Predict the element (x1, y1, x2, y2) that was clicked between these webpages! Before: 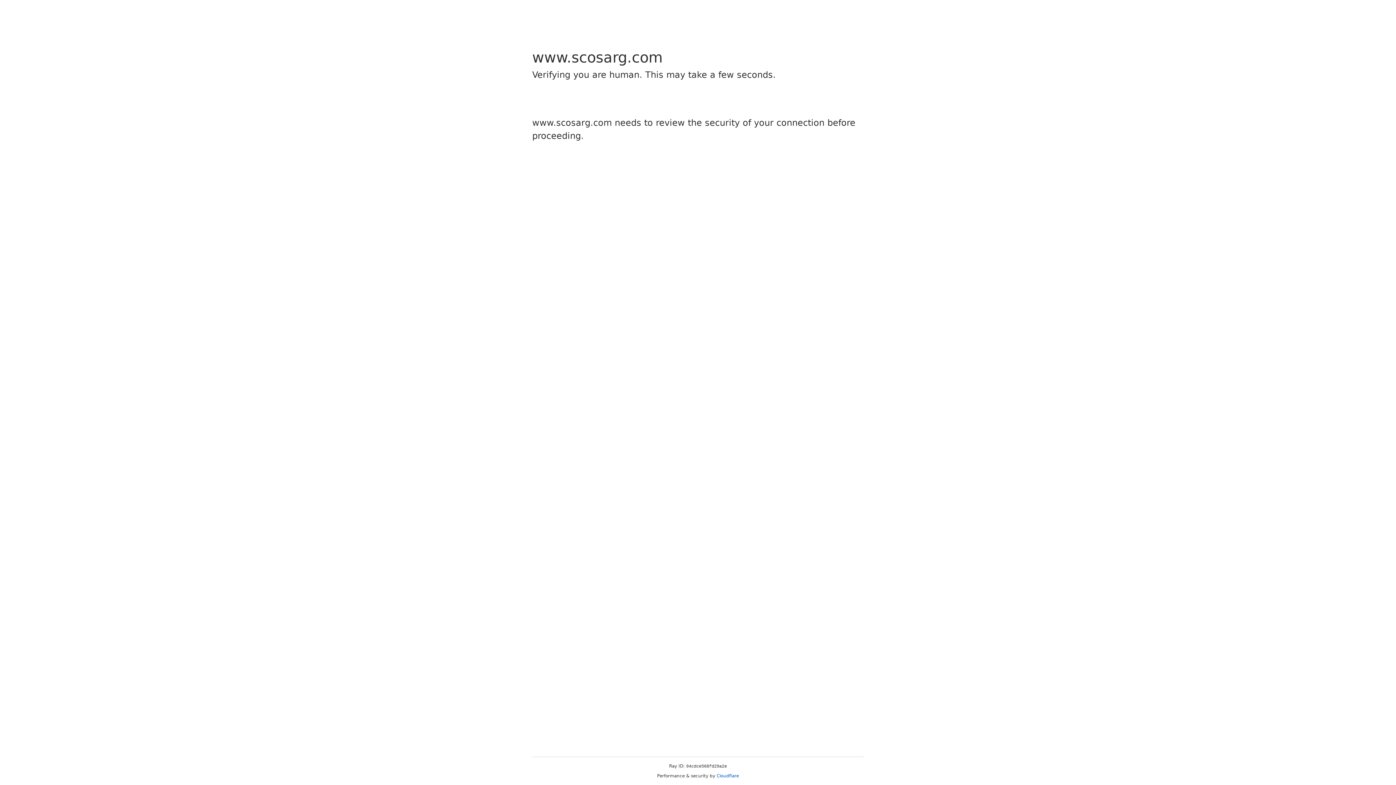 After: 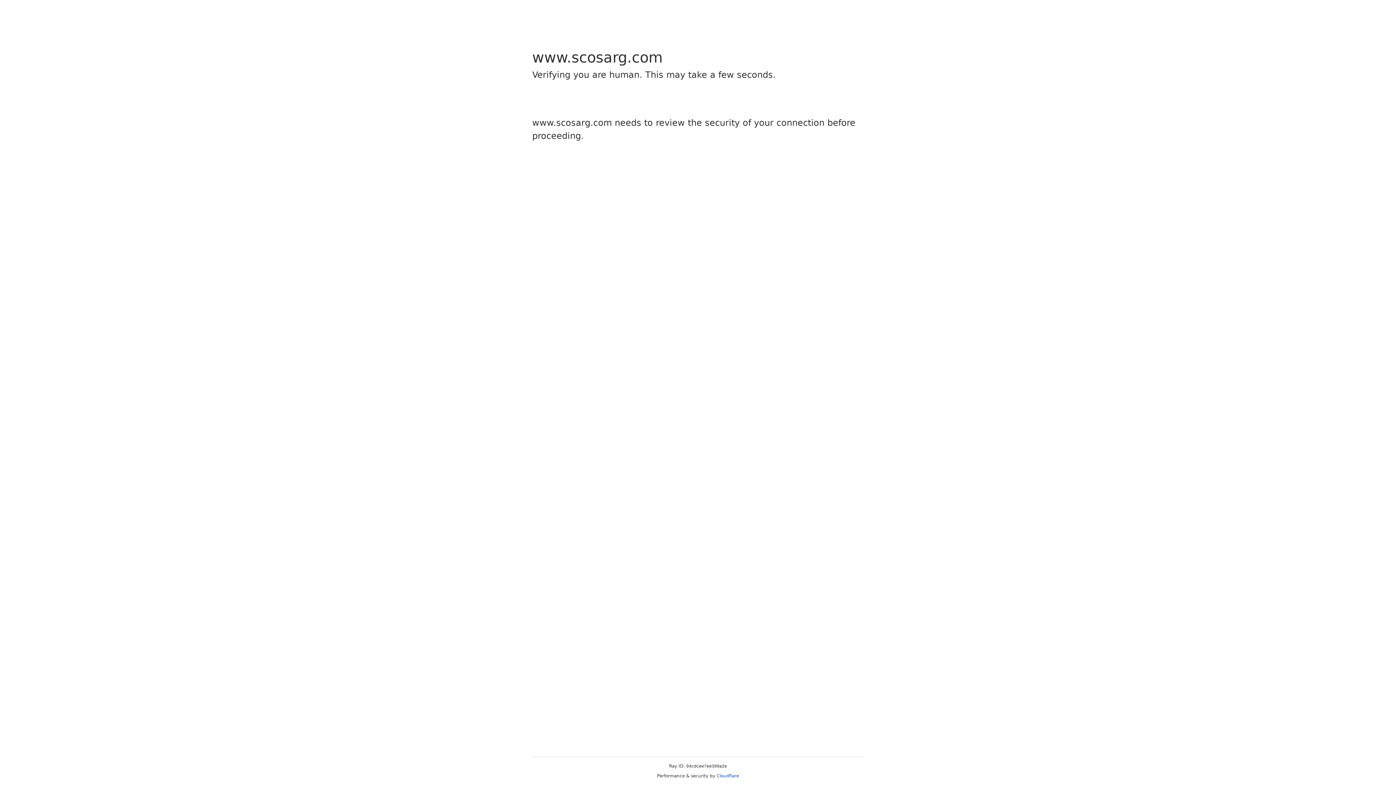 Action: label: Cloudflare bbox: (716, 773, 739, 778)